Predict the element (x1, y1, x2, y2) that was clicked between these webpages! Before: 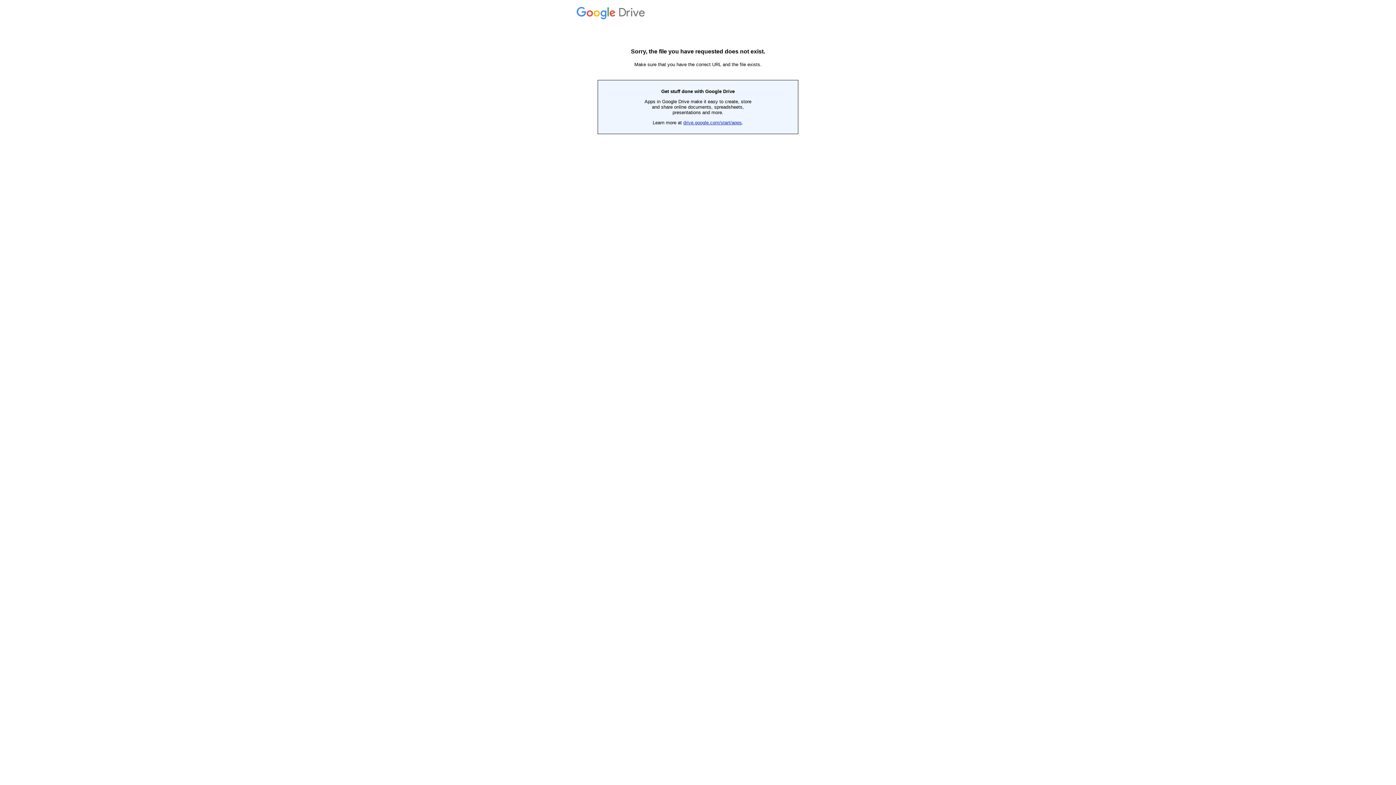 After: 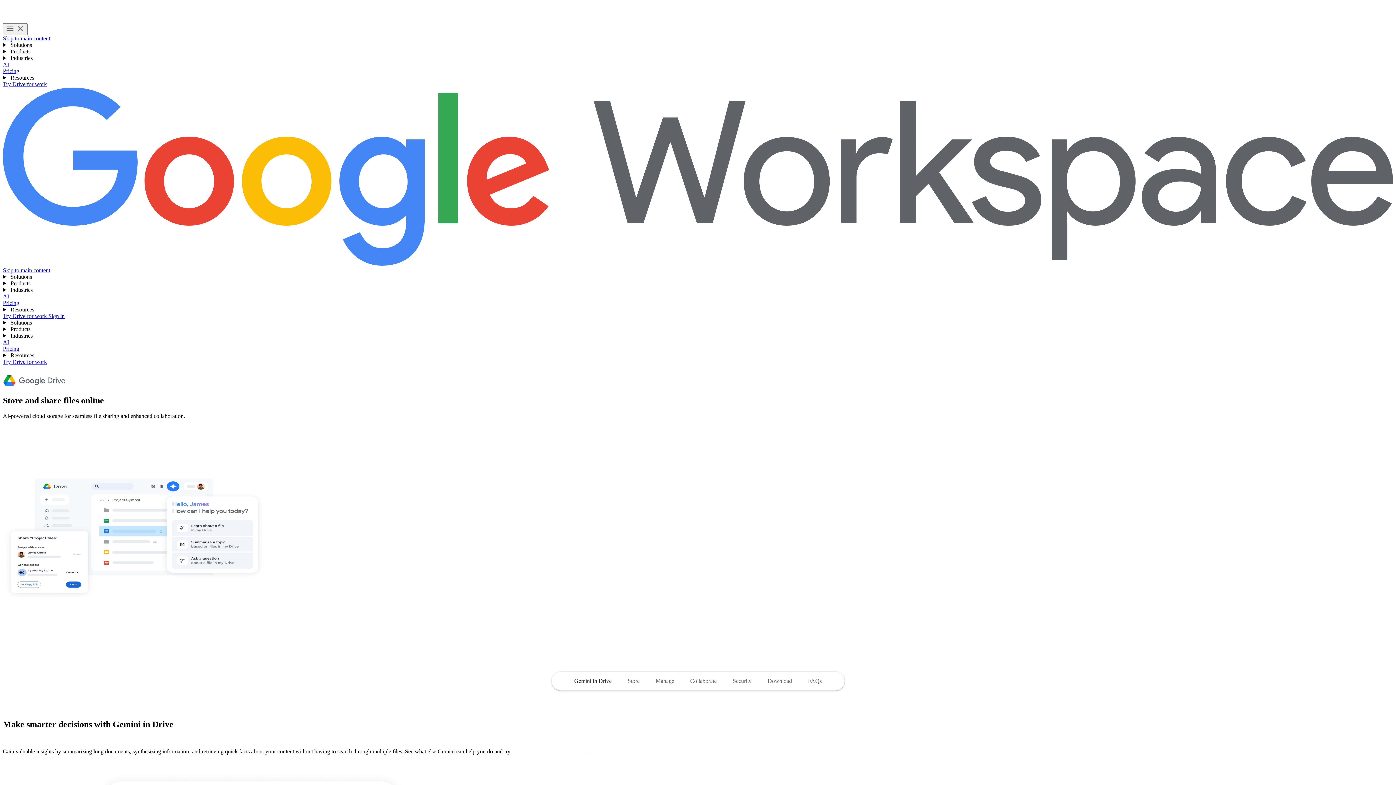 Action: label:  Drive bbox: (576, 14, 647, 19)